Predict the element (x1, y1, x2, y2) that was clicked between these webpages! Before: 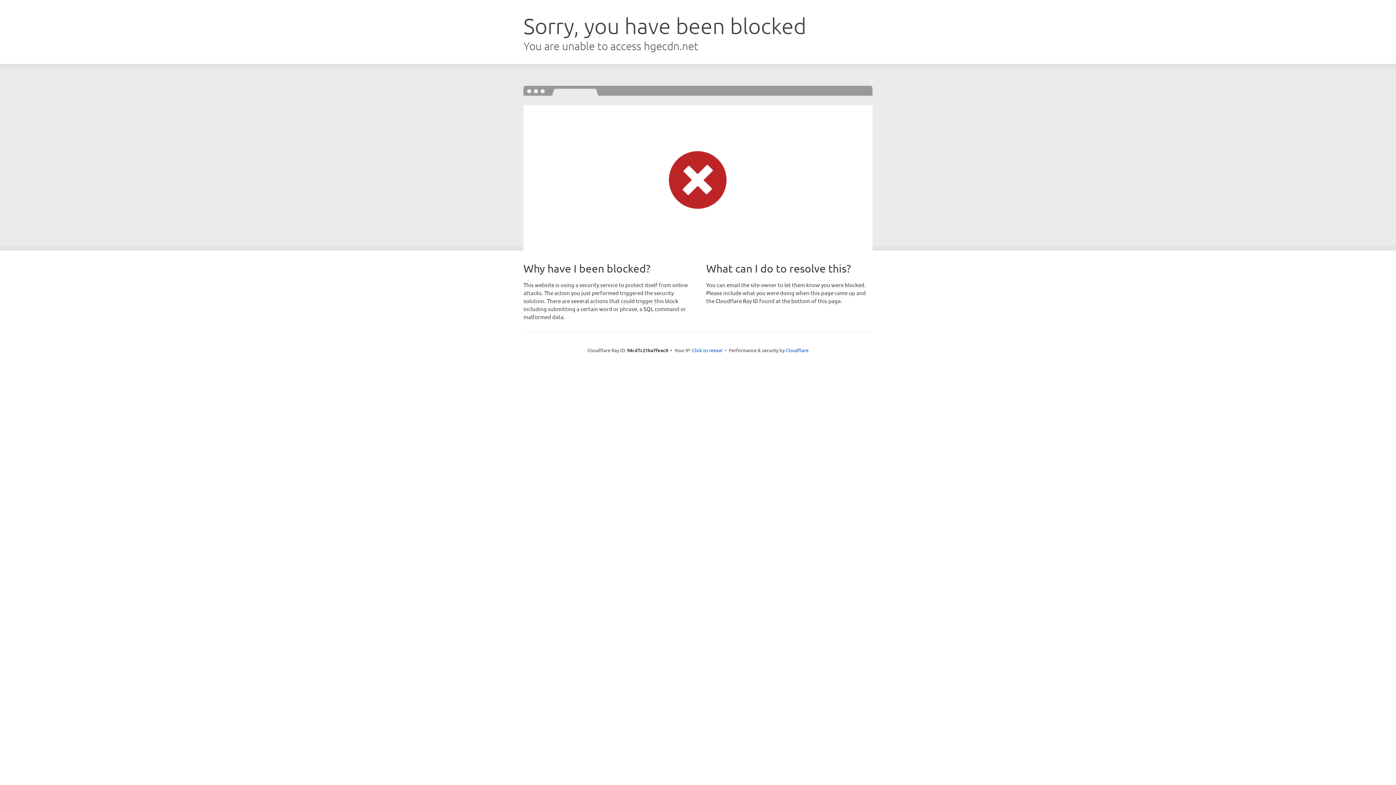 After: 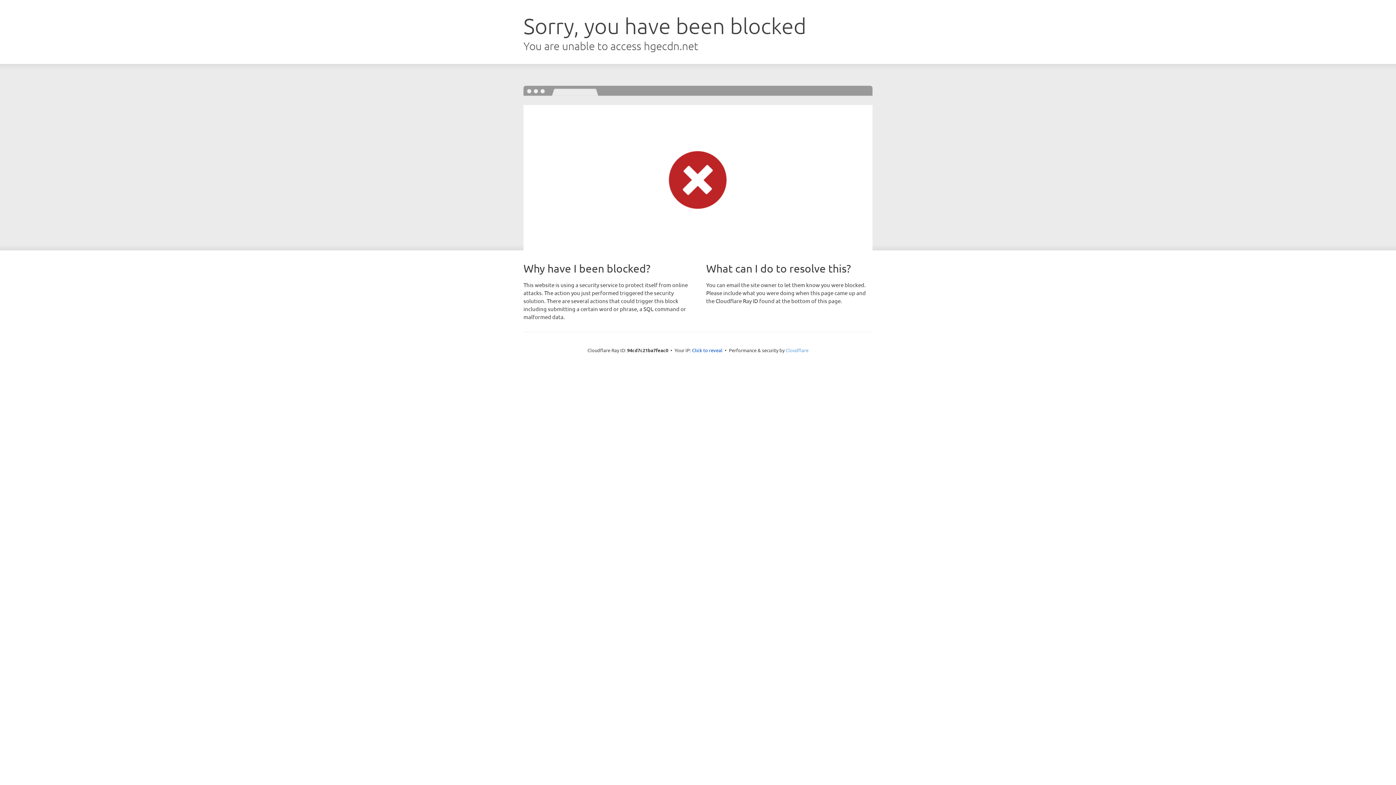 Action: bbox: (785, 347, 808, 353) label: Cloudflare